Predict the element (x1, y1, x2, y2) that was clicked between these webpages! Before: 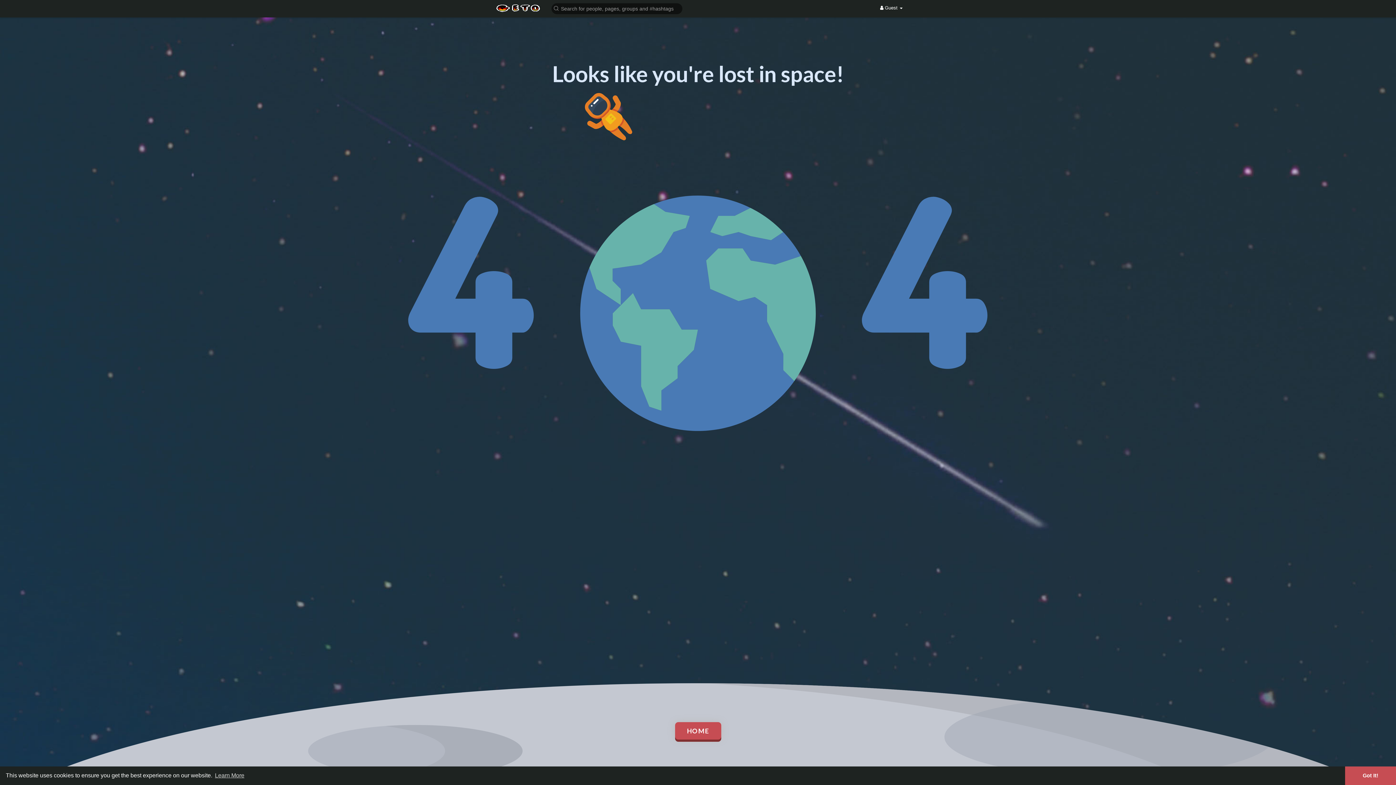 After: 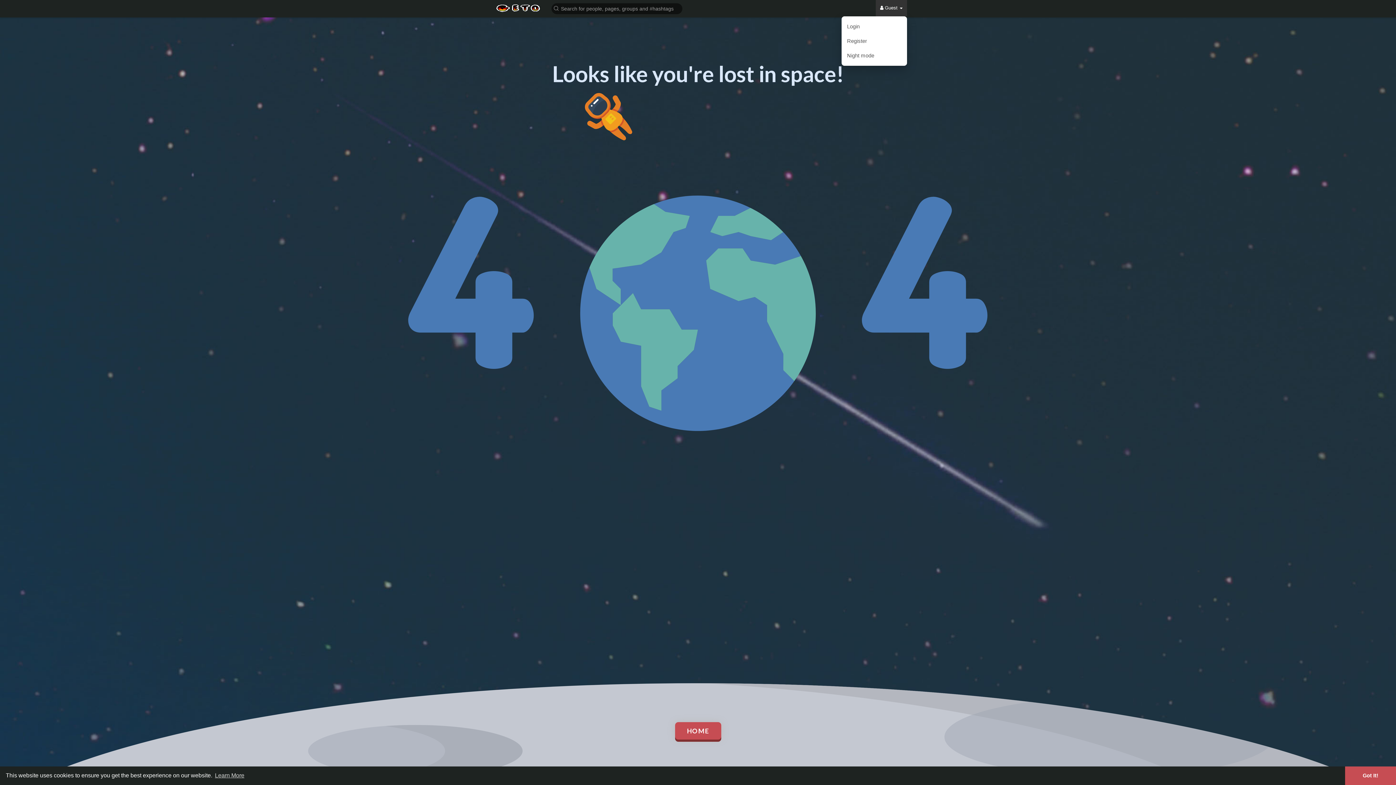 Action: bbox: (876, 0, 907, 16) label:  Guest 